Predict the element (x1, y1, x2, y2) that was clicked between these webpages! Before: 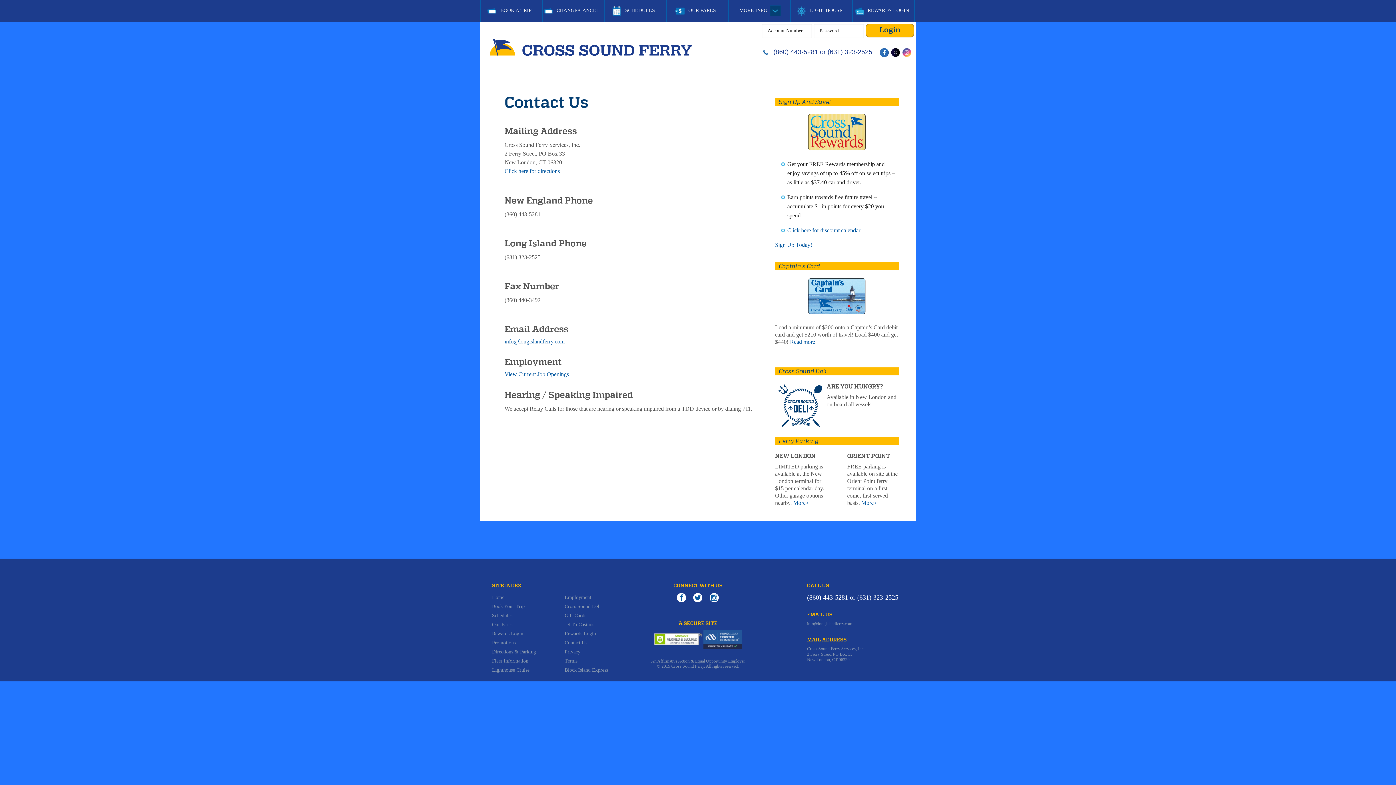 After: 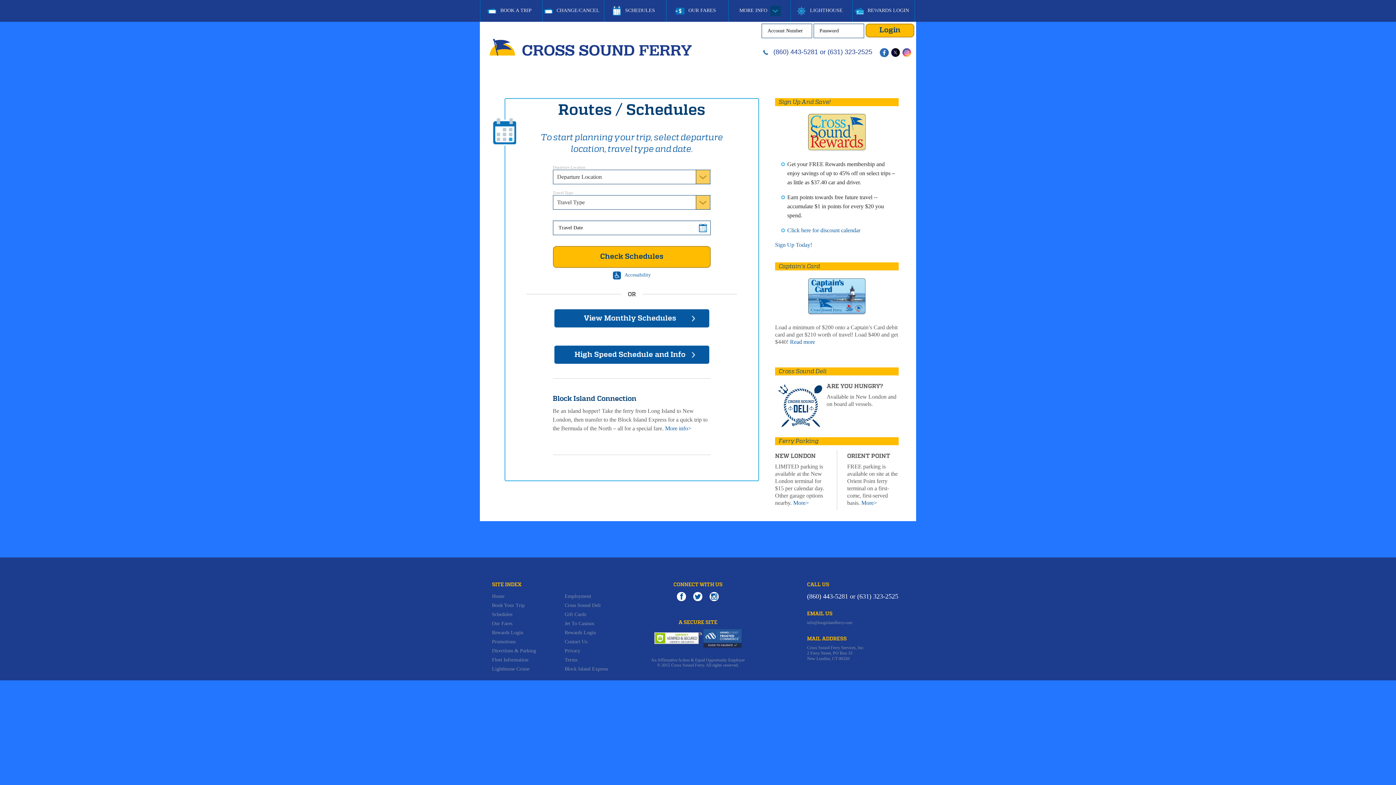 Action: label: Schedules bbox: (492, 612, 512, 618)